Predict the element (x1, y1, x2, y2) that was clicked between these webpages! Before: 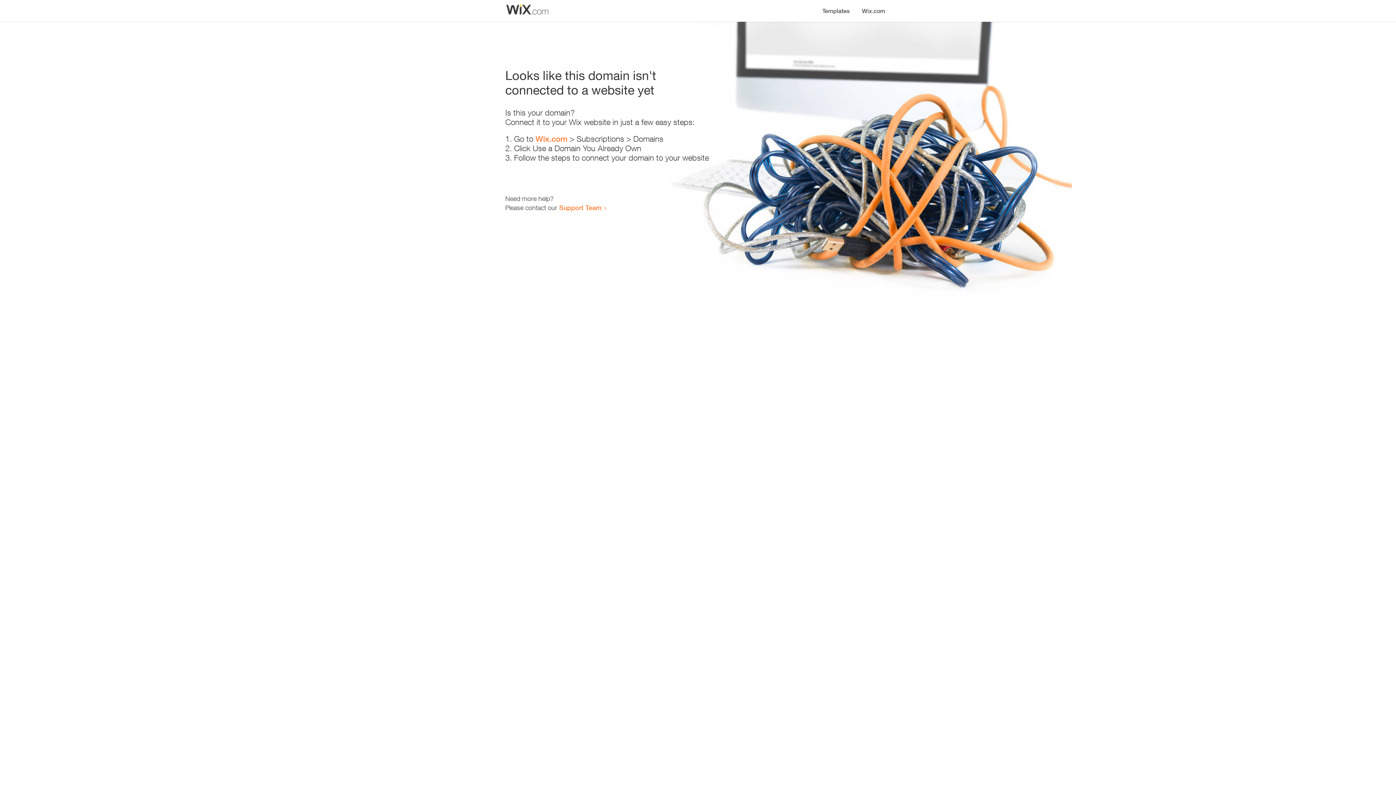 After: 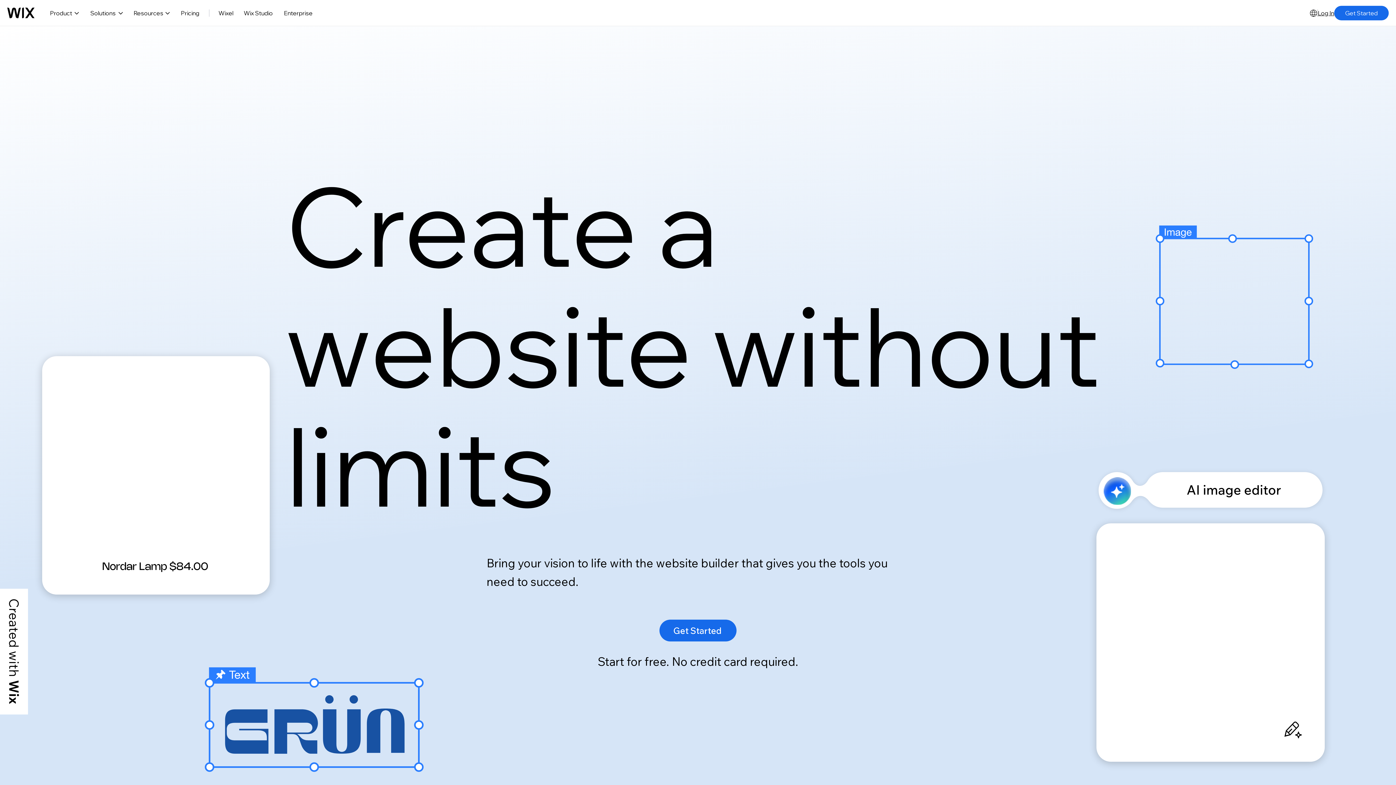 Action: bbox: (535, 134, 567, 143) label: Wix.com